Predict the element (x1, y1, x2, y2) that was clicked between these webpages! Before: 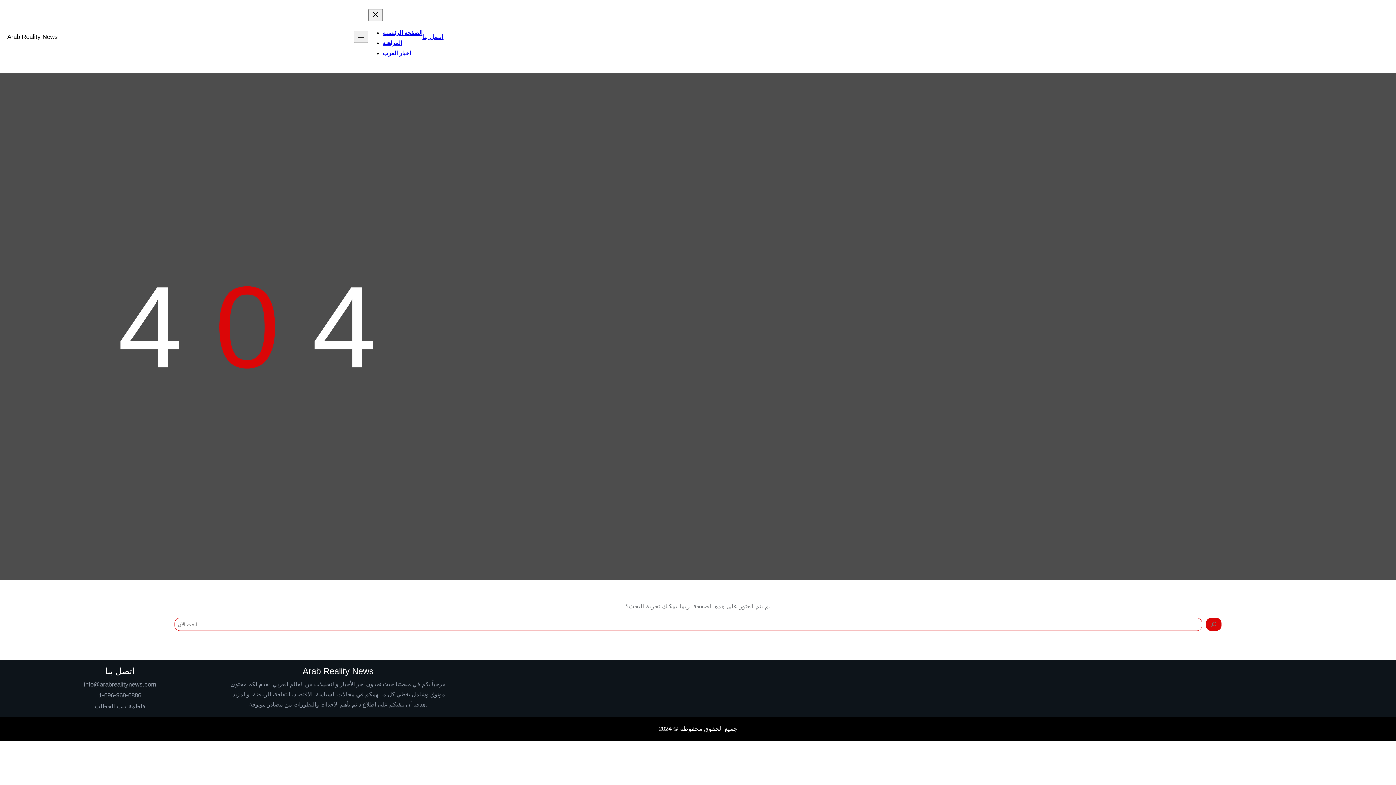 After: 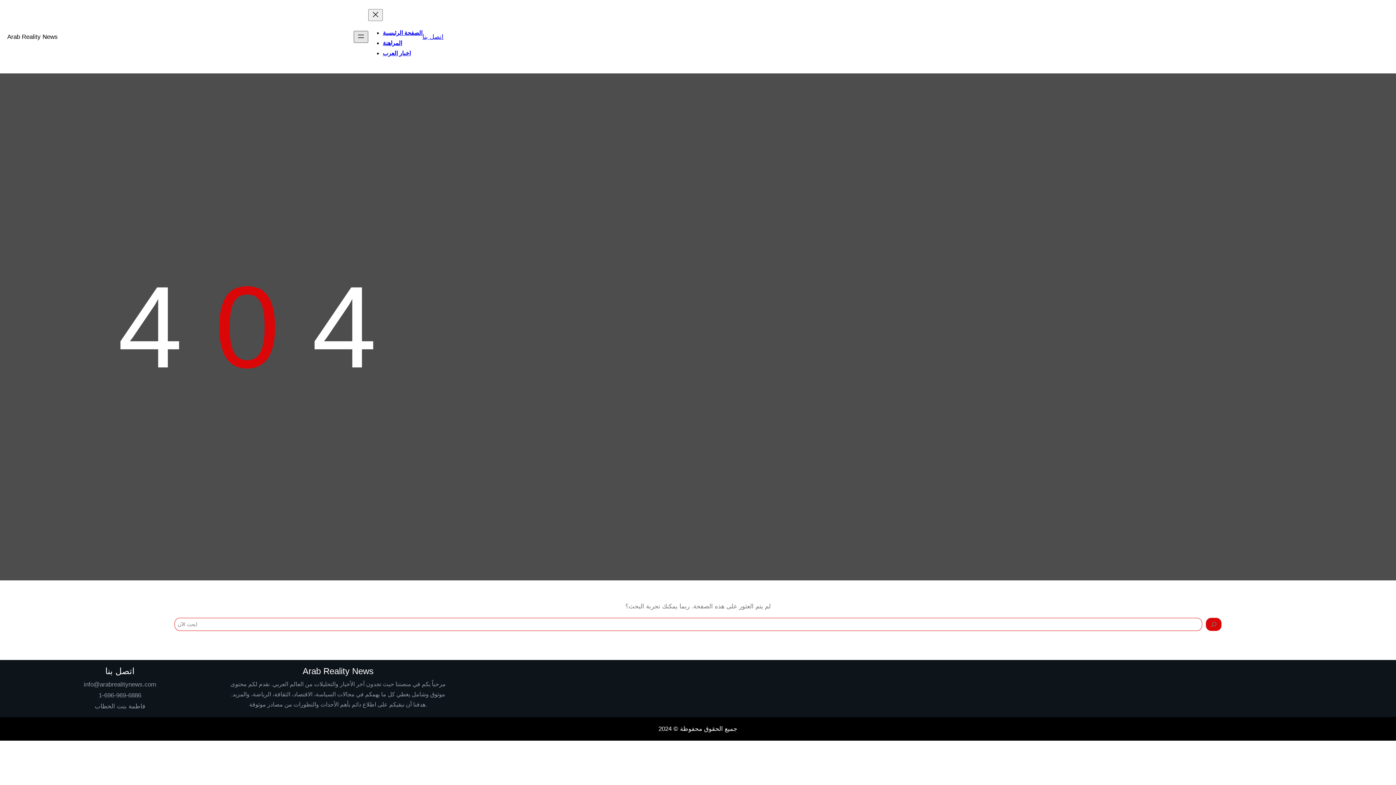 Action: label: Open menu bbox: (353, 30, 368, 42)